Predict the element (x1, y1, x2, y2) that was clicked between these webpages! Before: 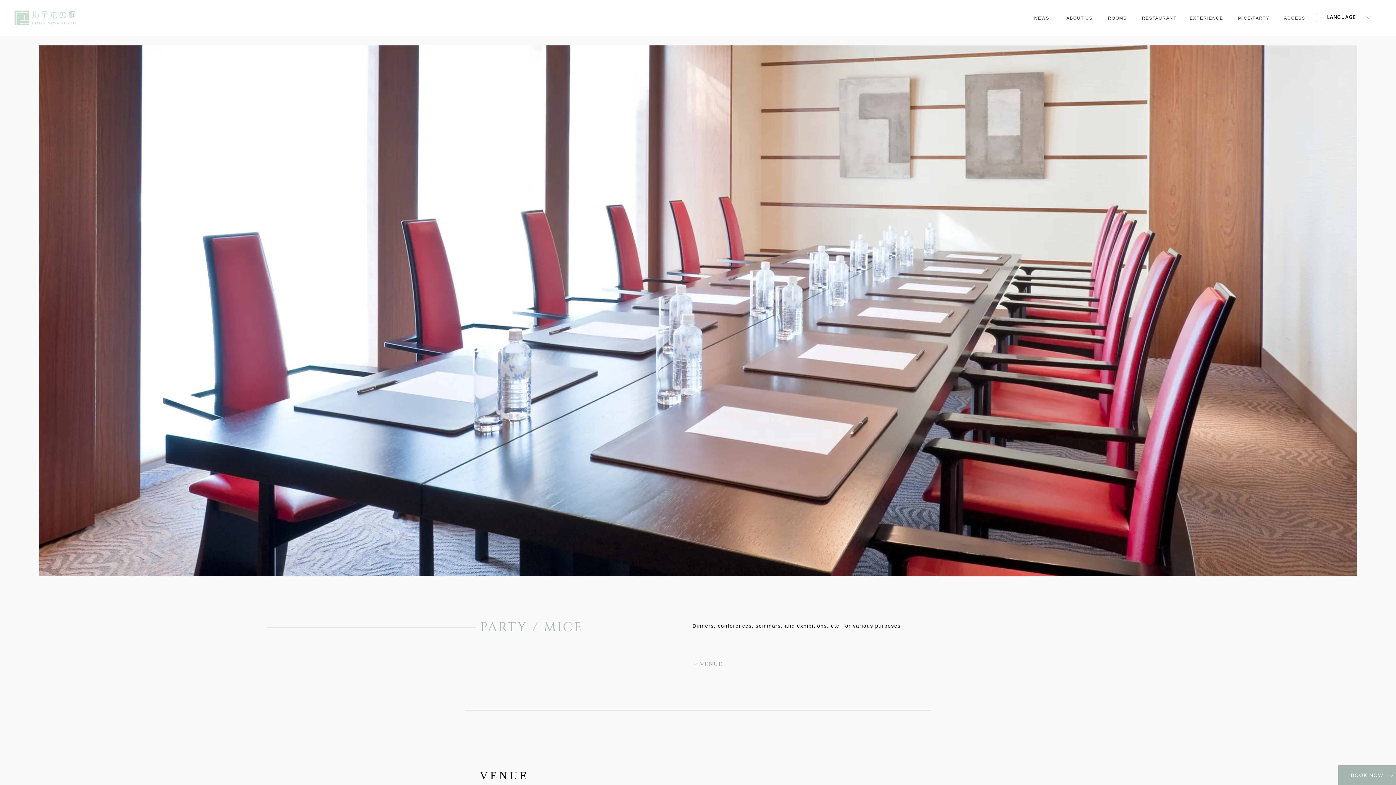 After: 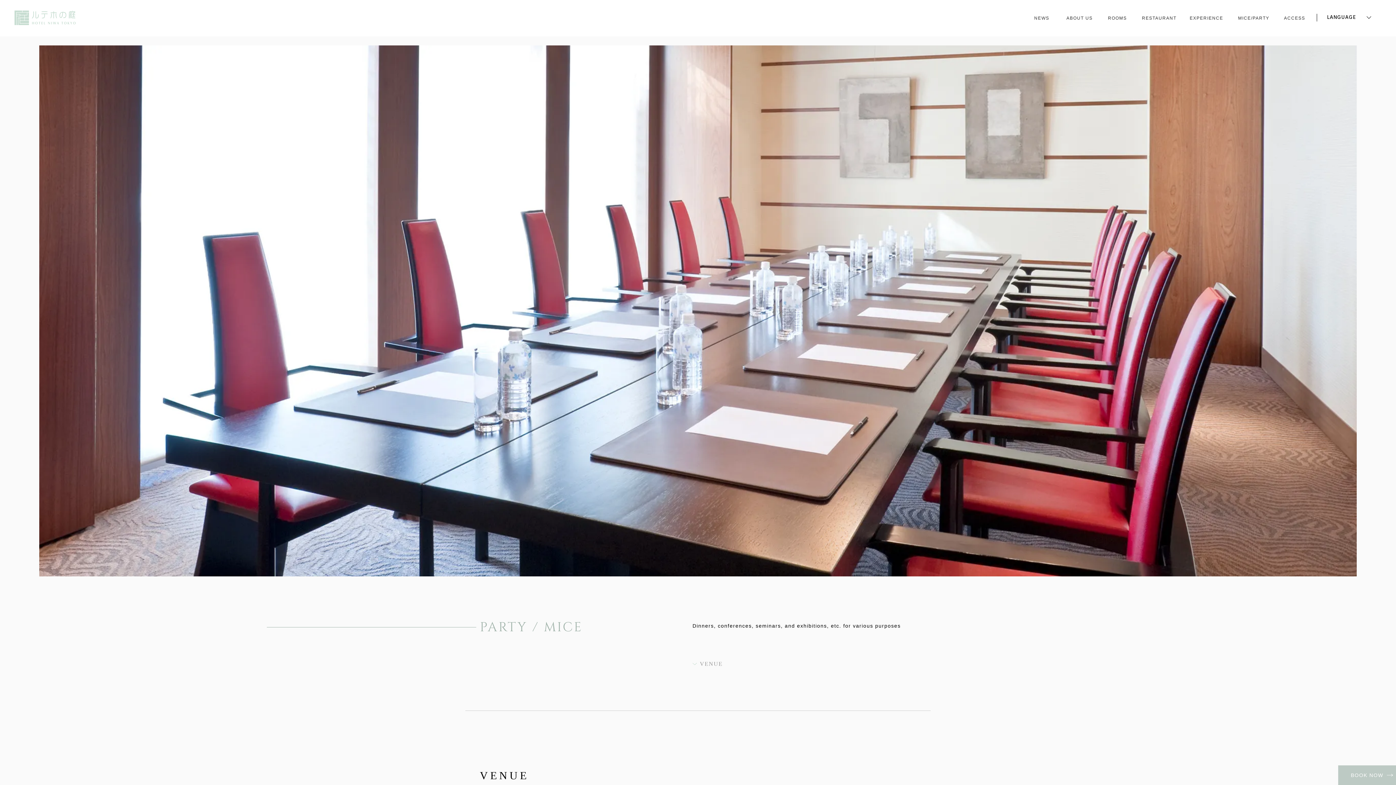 Action: bbox: (1338, 765, 1396, 785) label: BOOK NOW